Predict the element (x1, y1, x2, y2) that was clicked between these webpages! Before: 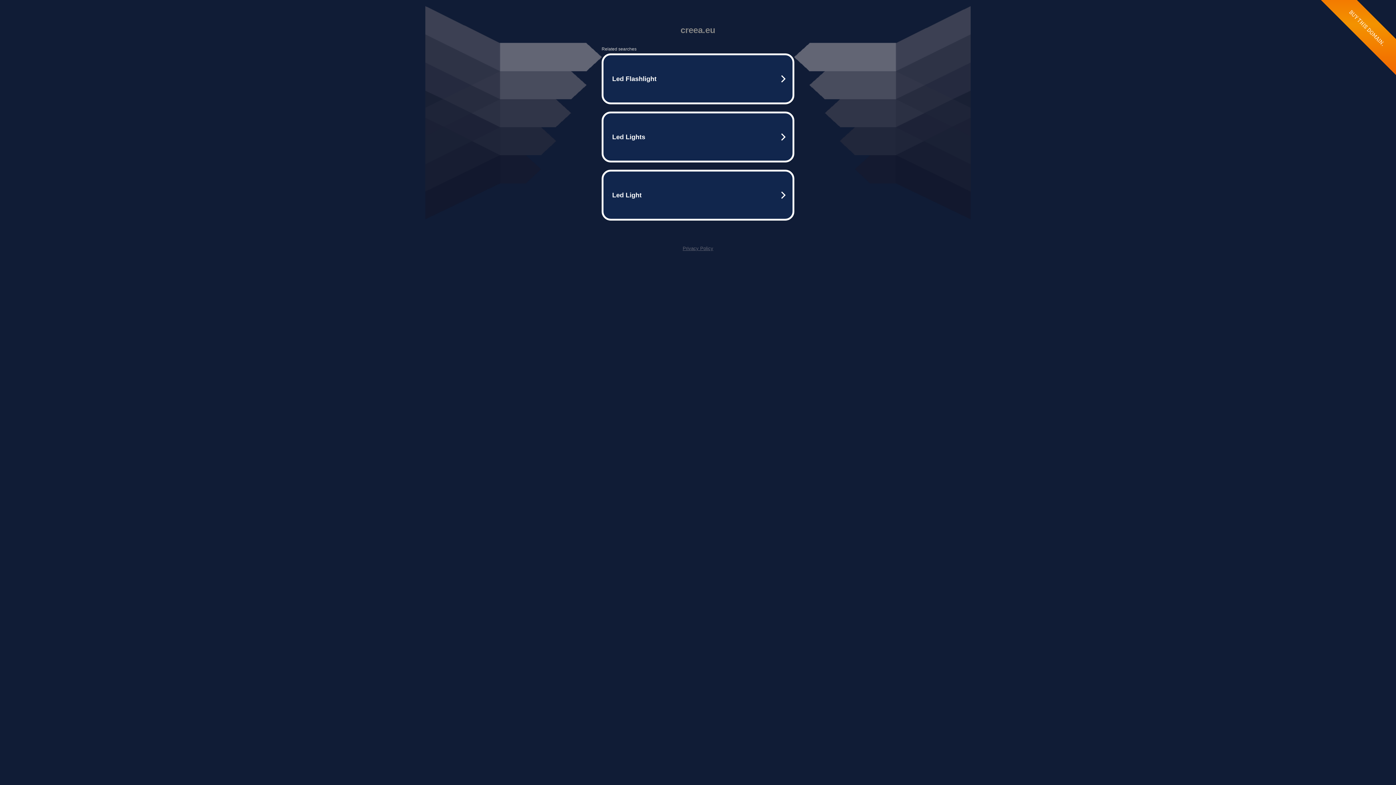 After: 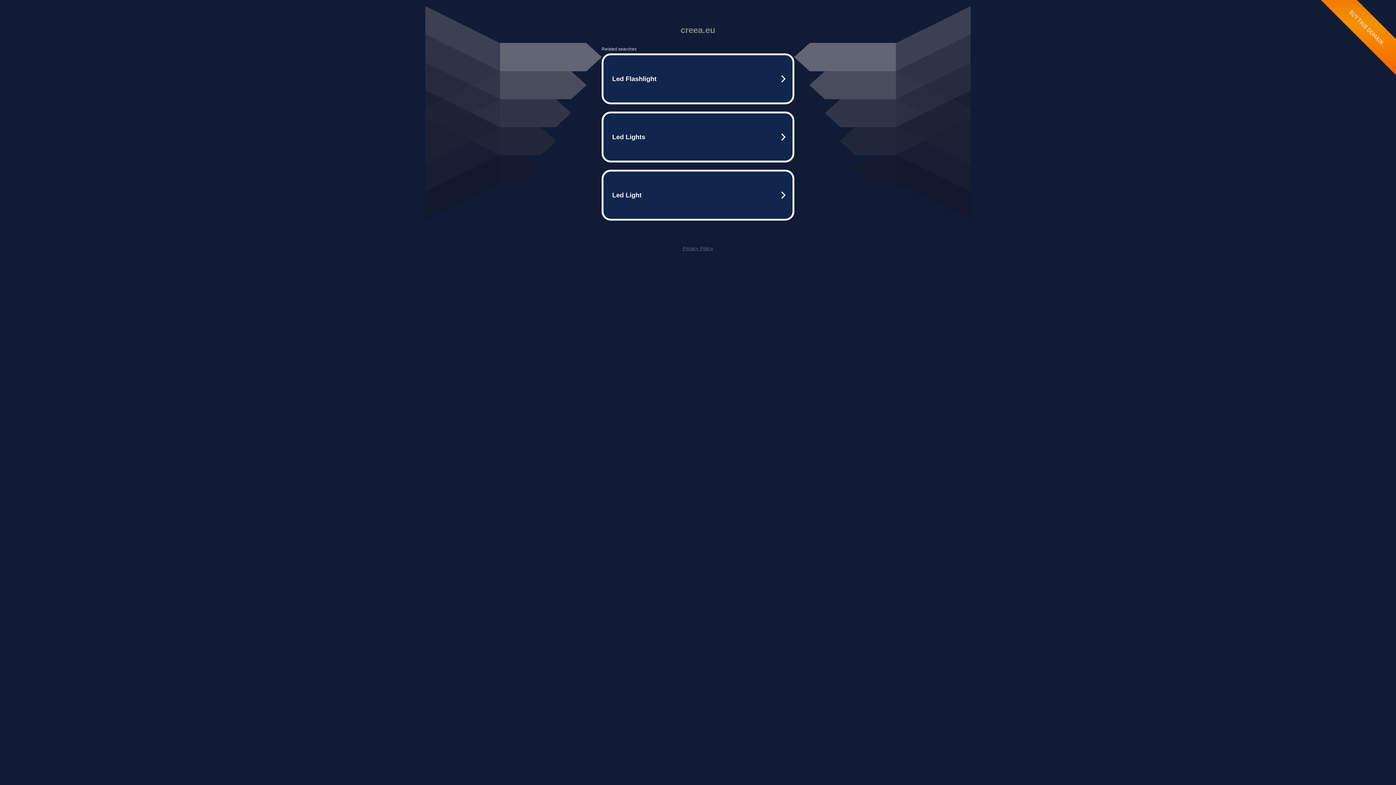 Action: label: Privacy Policy bbox: (682, 245, 713, 251)